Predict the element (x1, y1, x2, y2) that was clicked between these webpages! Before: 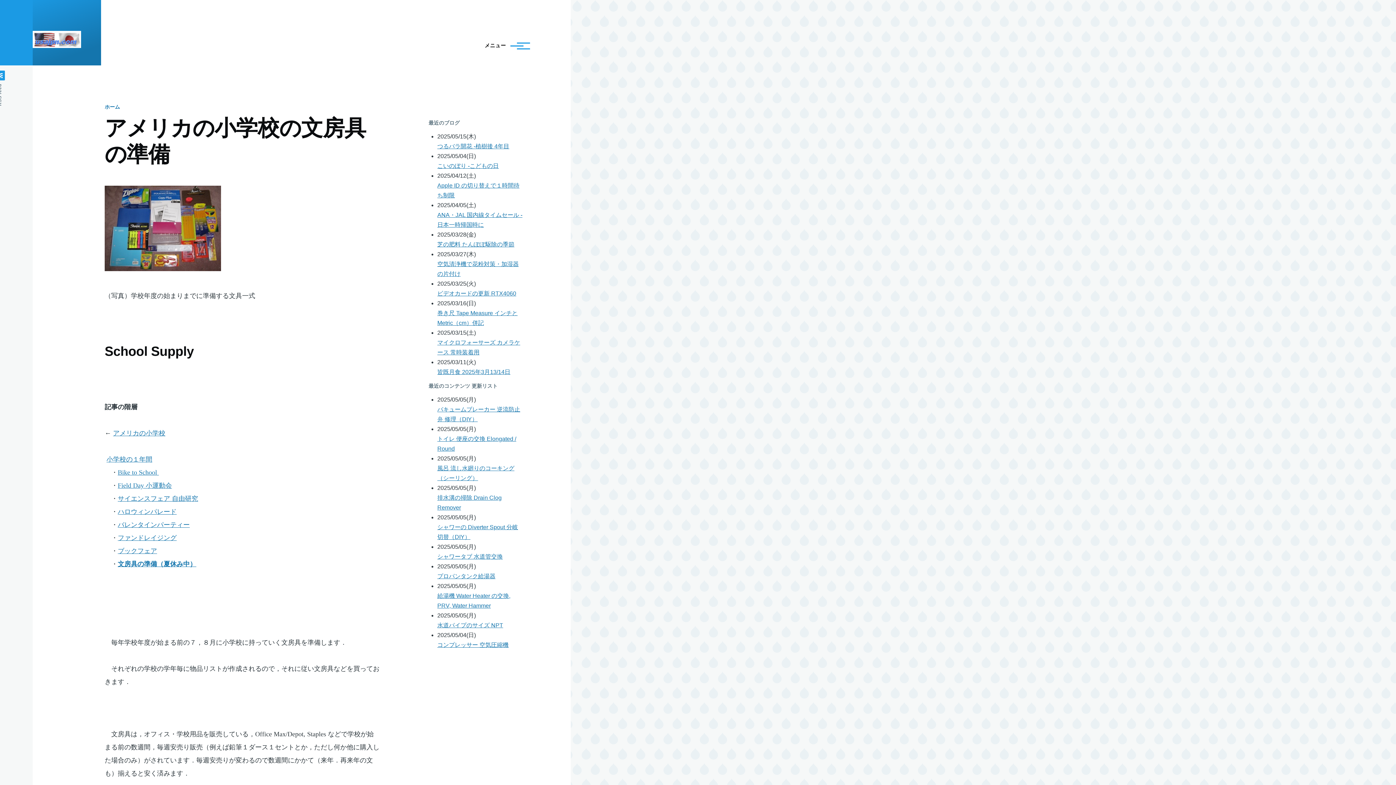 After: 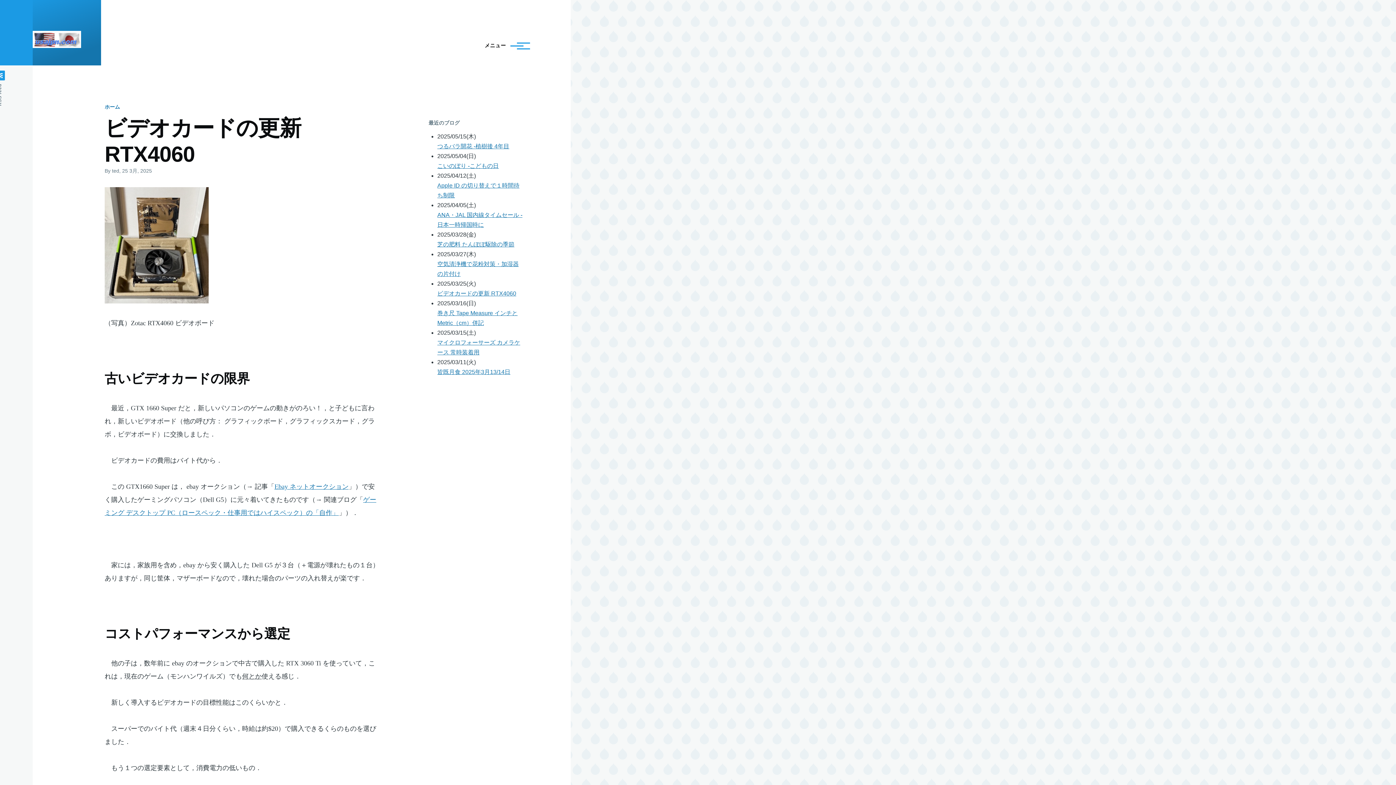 Action: bbox: (437, 290, 516, 296) label: ビデオカードの更新 RTX4060